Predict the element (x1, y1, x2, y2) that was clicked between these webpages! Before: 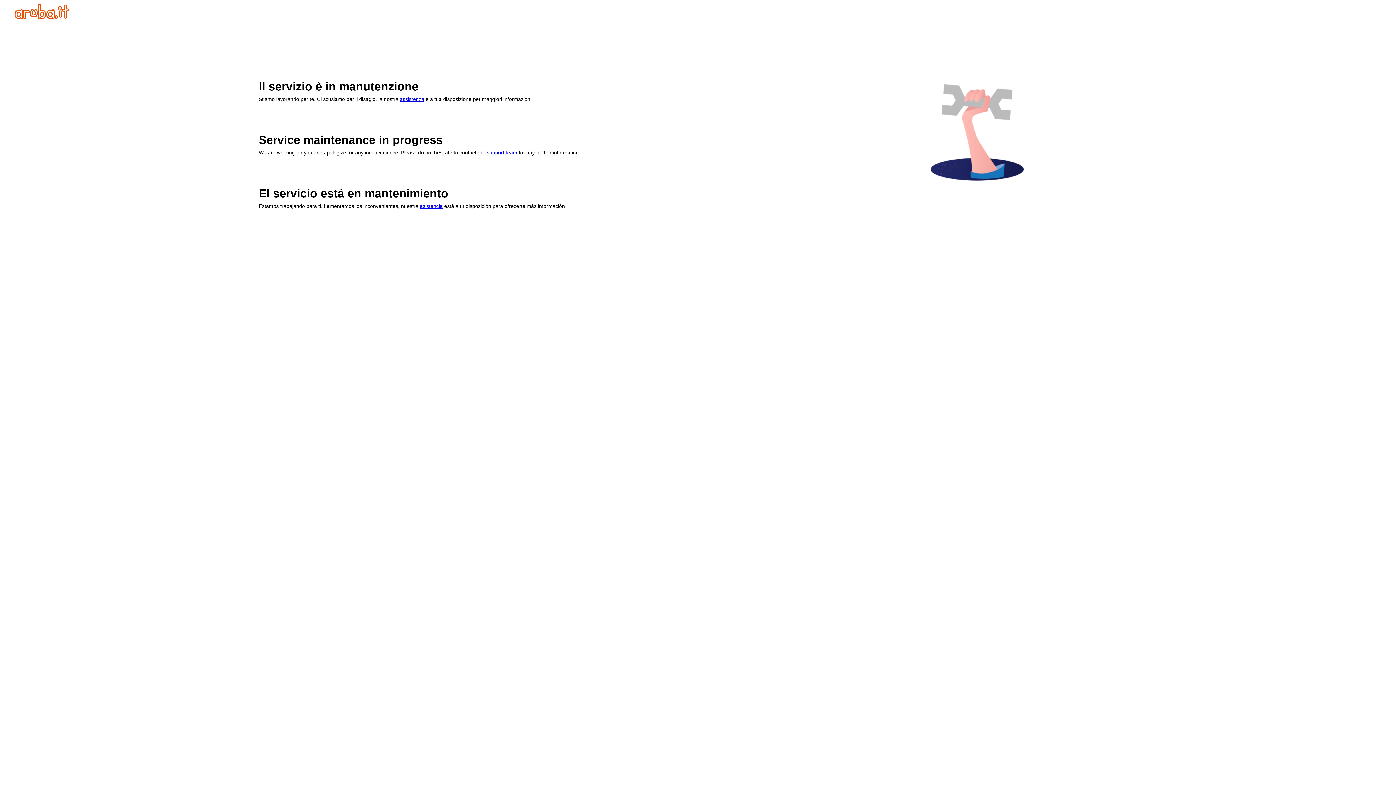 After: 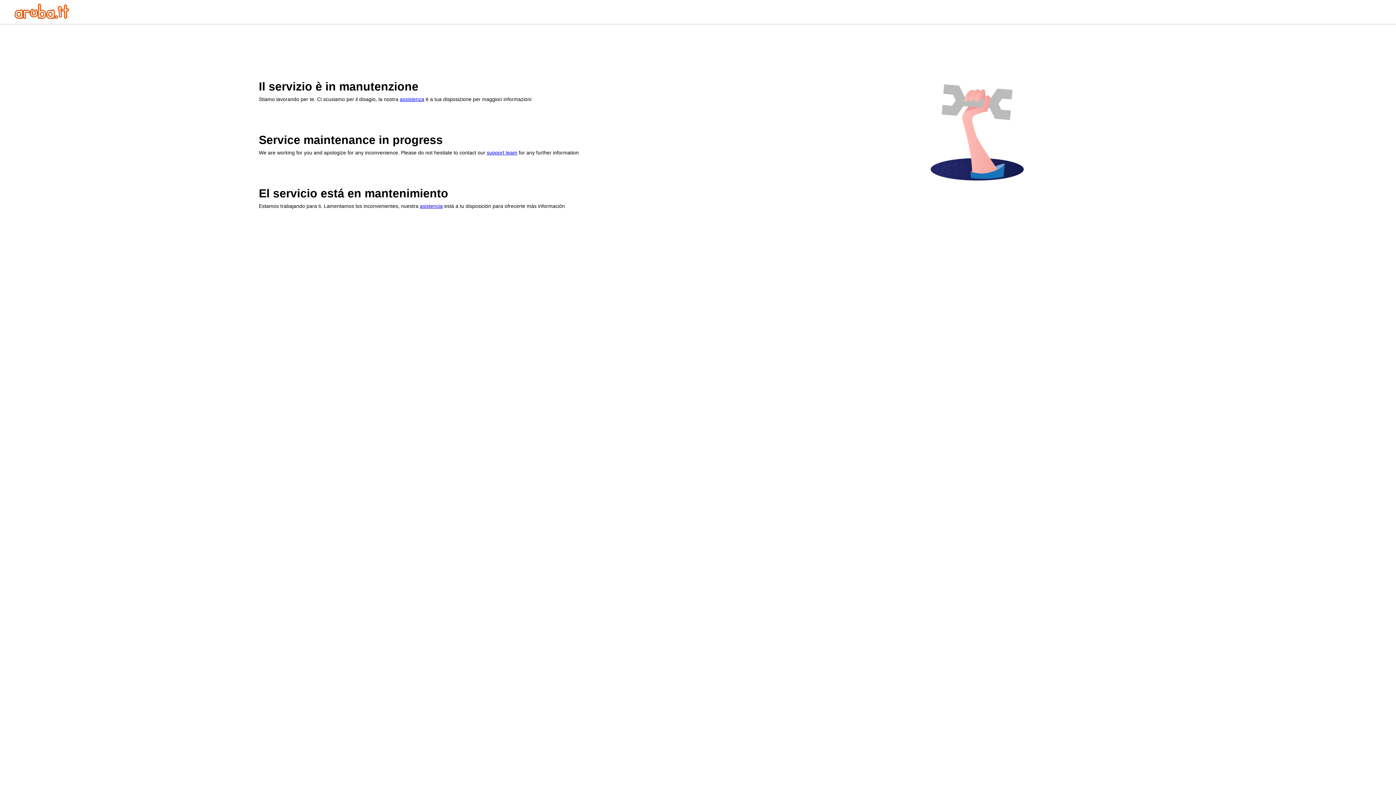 Action: bbox: (486, 149, 517, 155) label: support team